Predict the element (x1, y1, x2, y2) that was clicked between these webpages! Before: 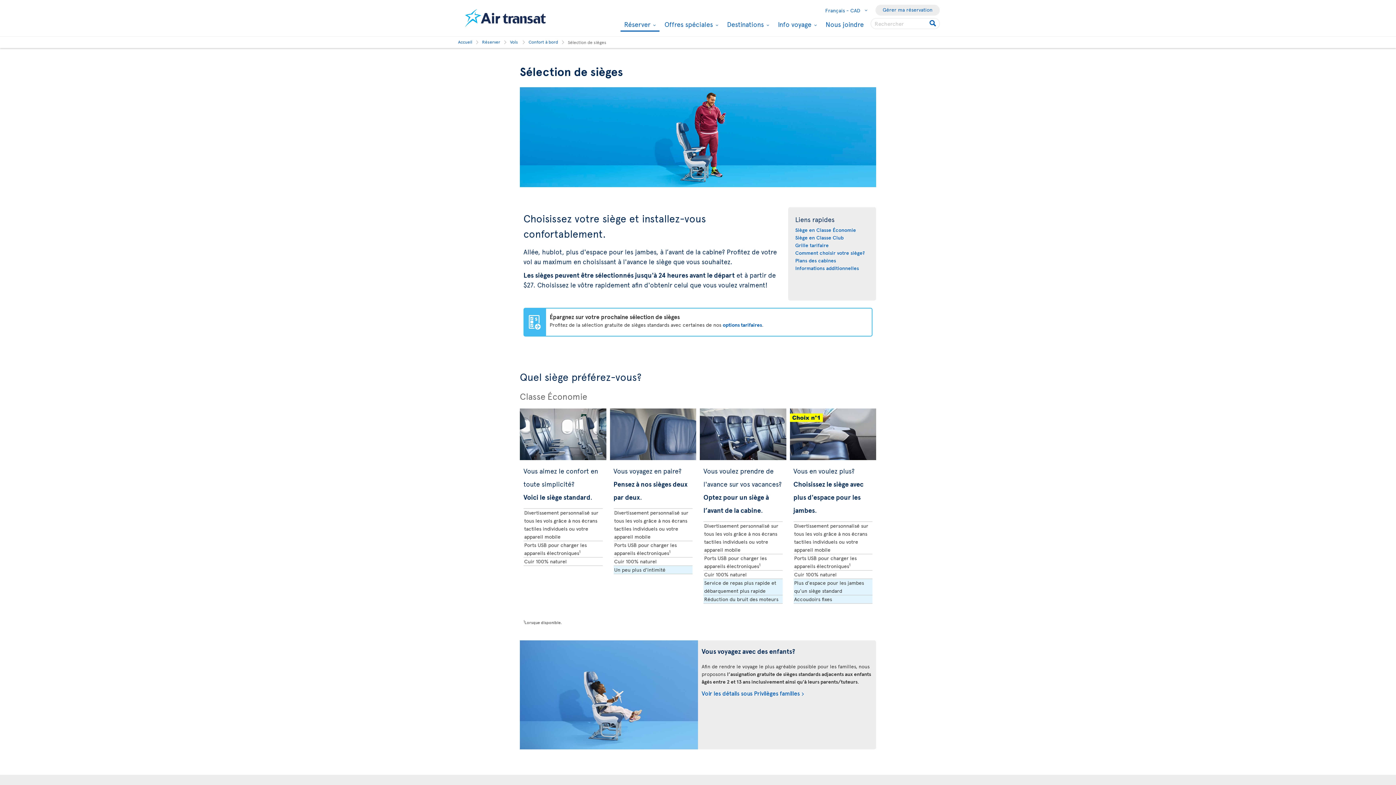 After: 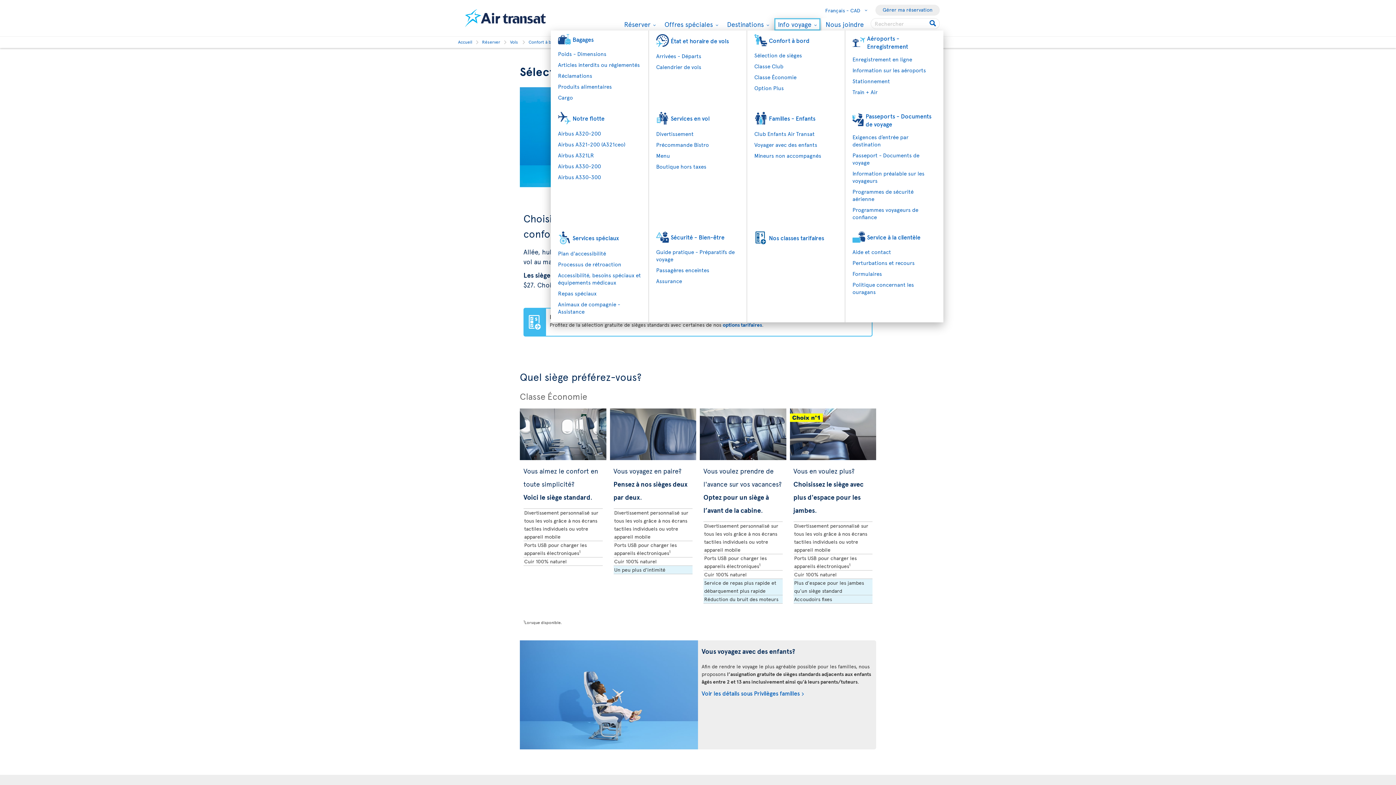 Action: bbox: (774, 18, 820, 30) label: Info voyage 
Menu déroulant : Appuyer sur la touche entrée pour afficher le sous-menu